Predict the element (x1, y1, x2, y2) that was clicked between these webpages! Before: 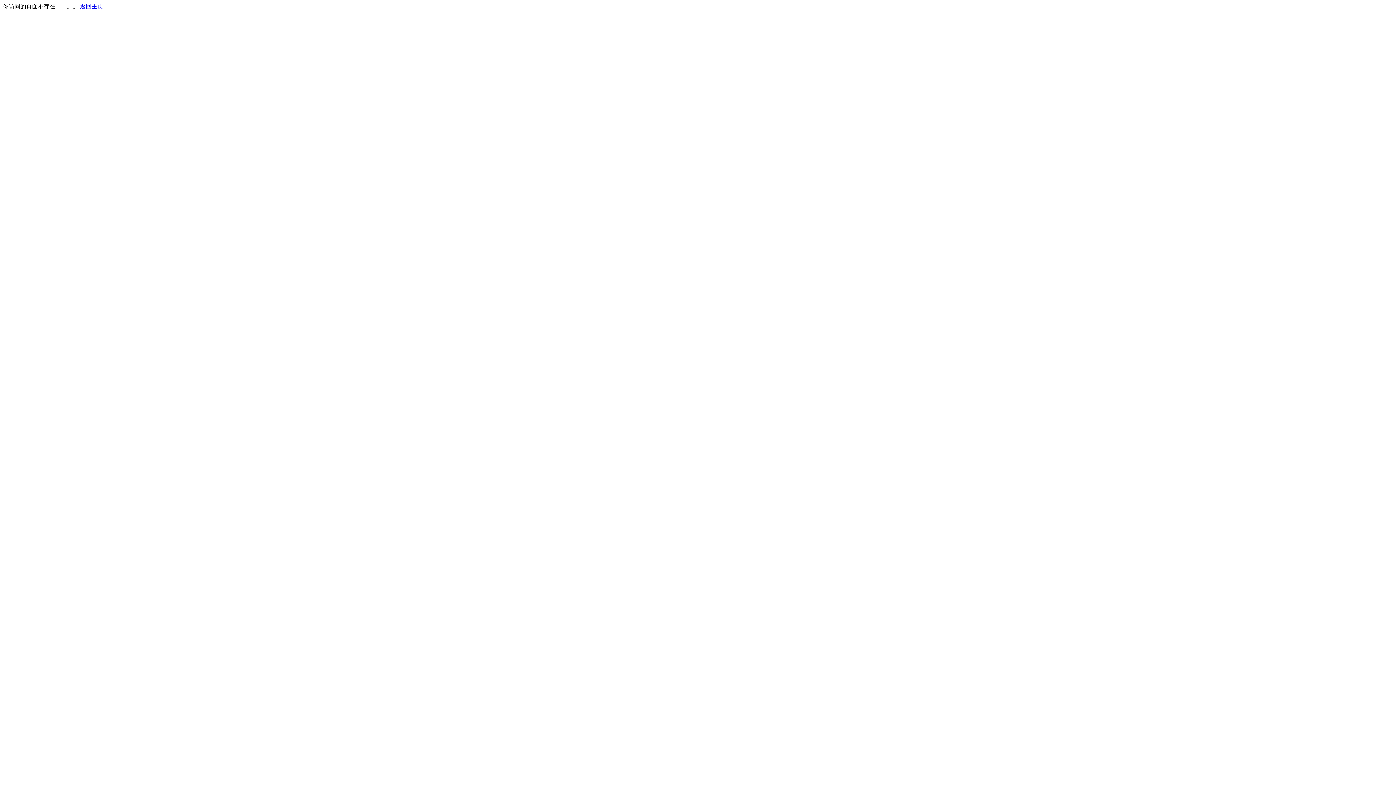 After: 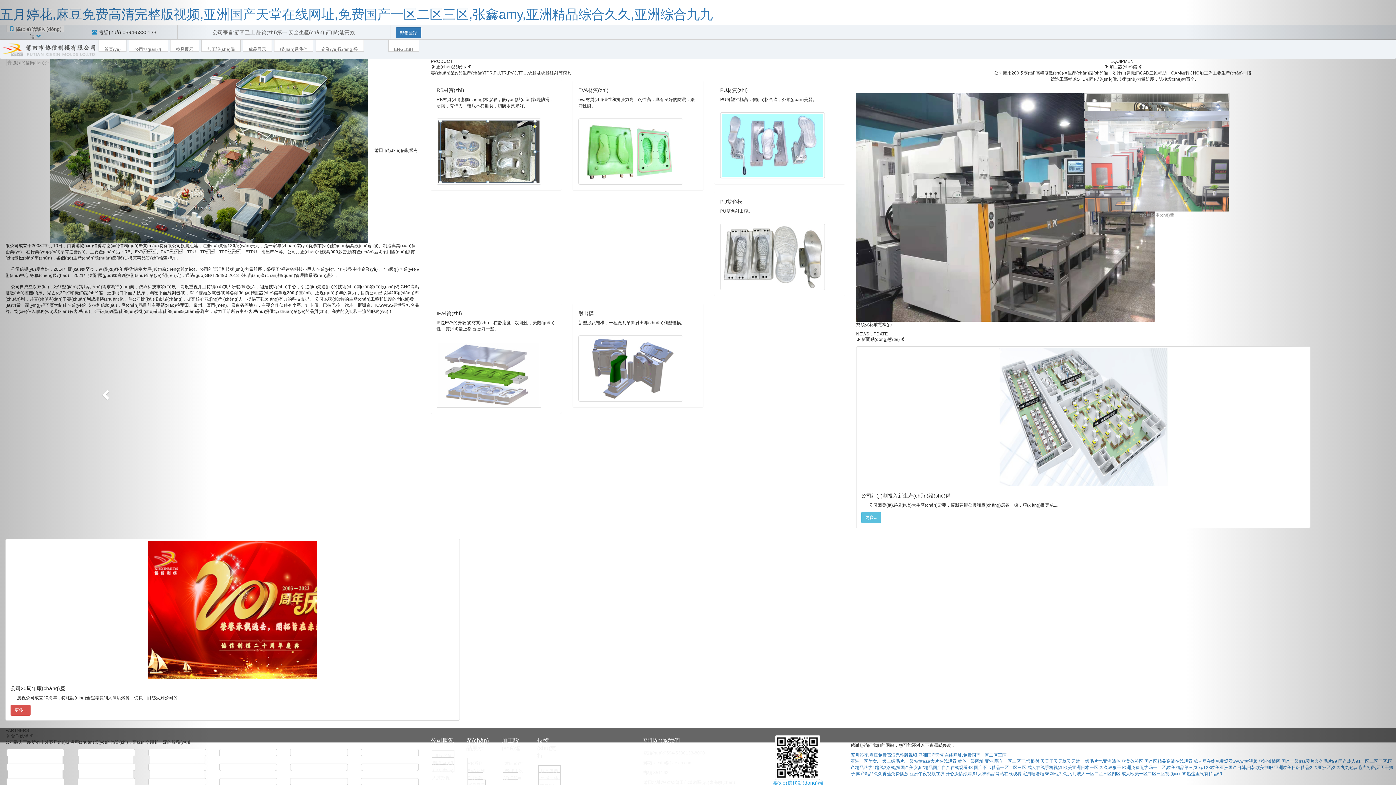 Action: bbox: (80, 3, 103, 9) label: 返回主页